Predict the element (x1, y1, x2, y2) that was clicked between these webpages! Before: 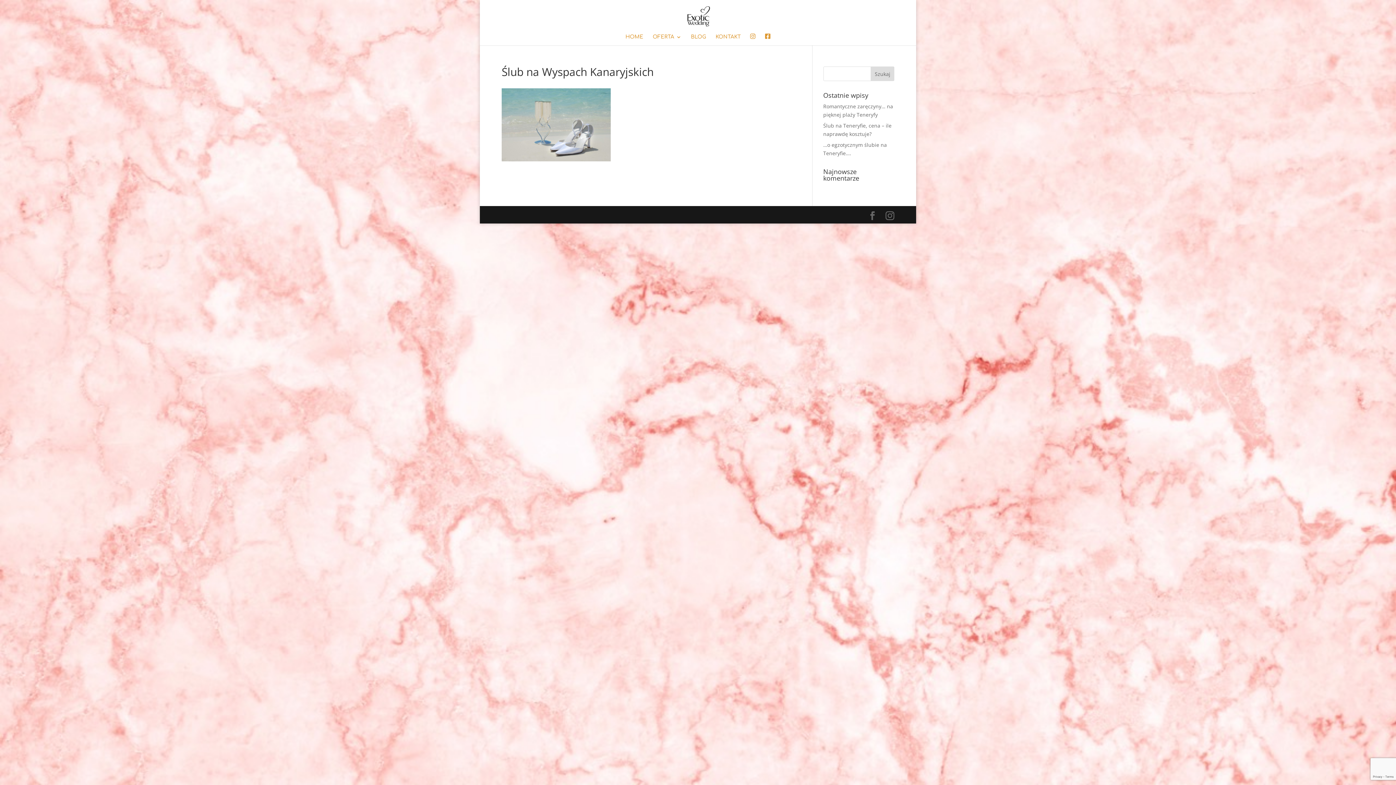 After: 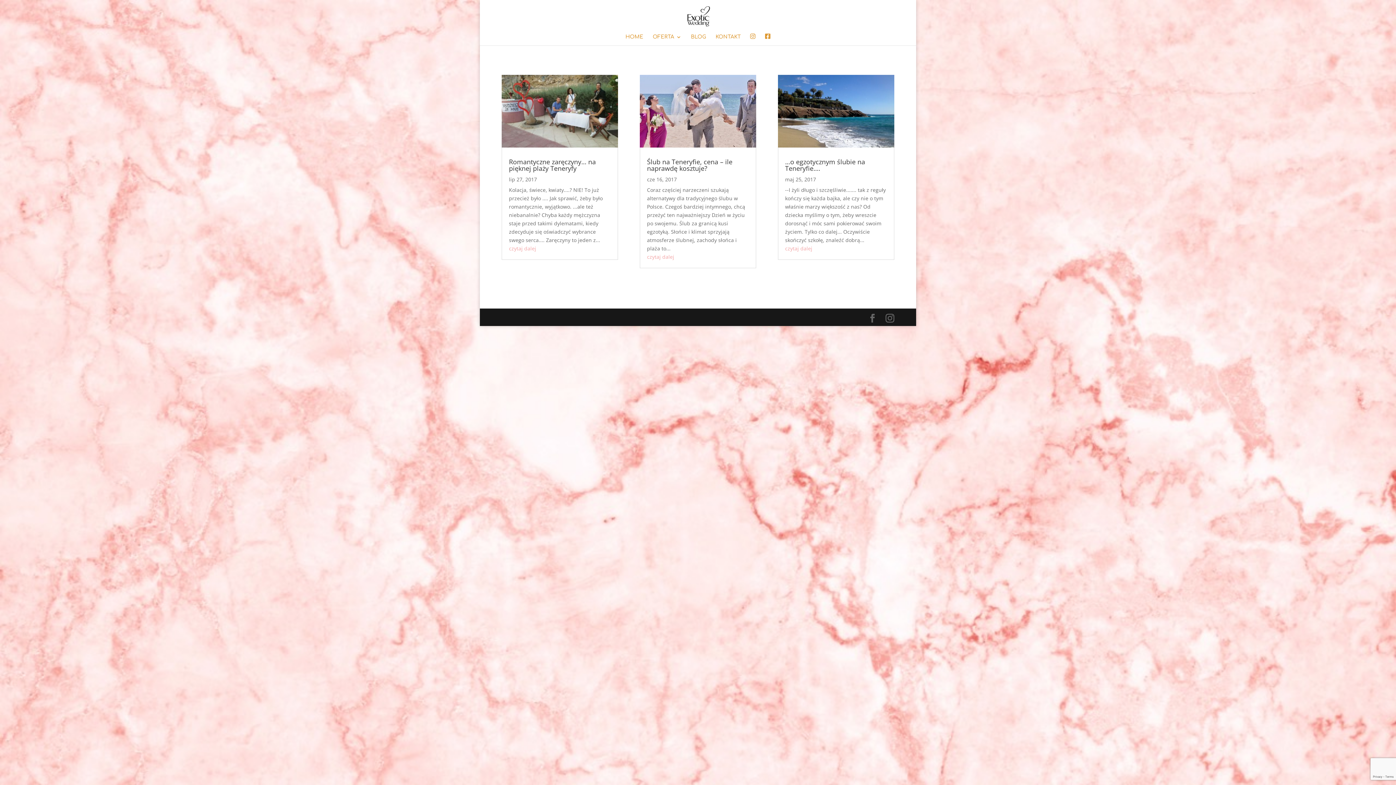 Action: label: BLOG bbox: (691, 34, 706, 45)